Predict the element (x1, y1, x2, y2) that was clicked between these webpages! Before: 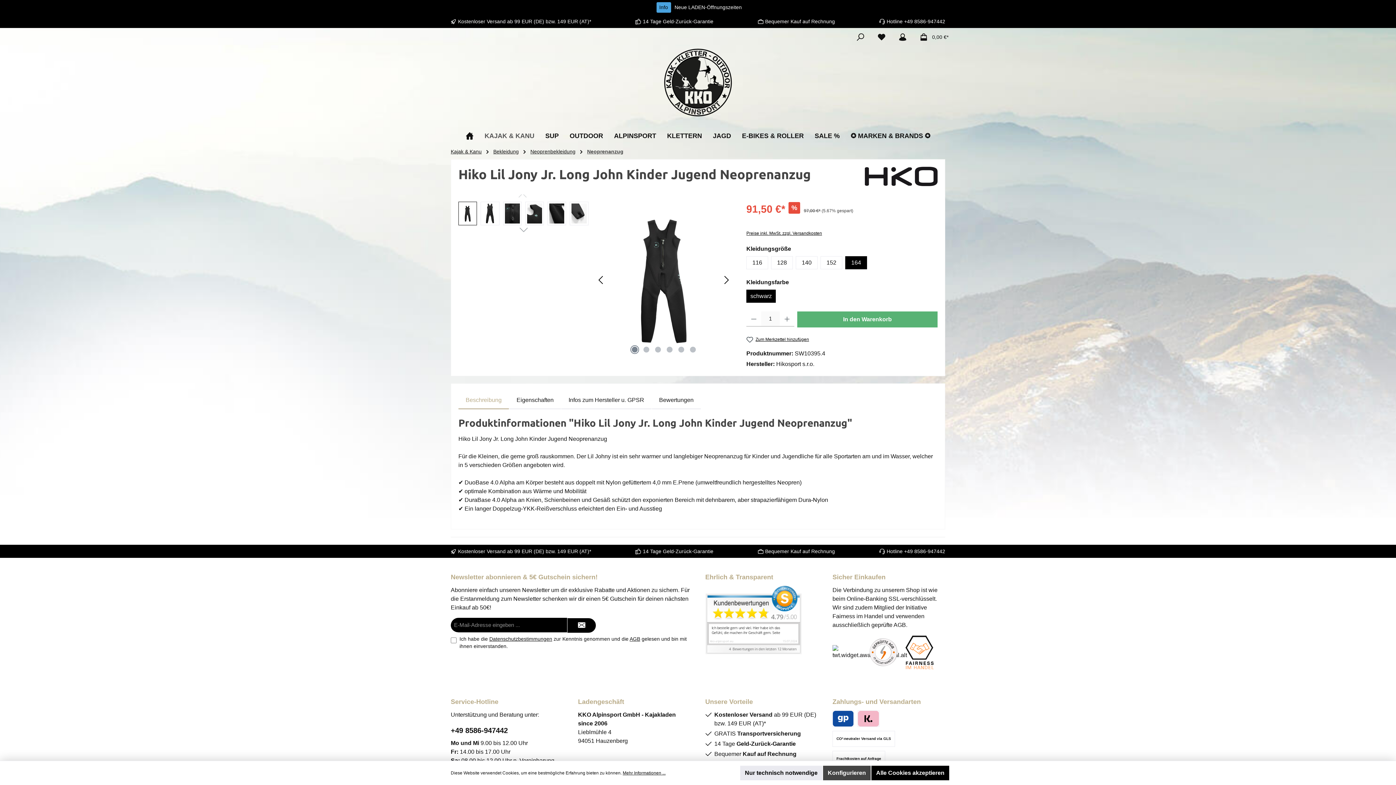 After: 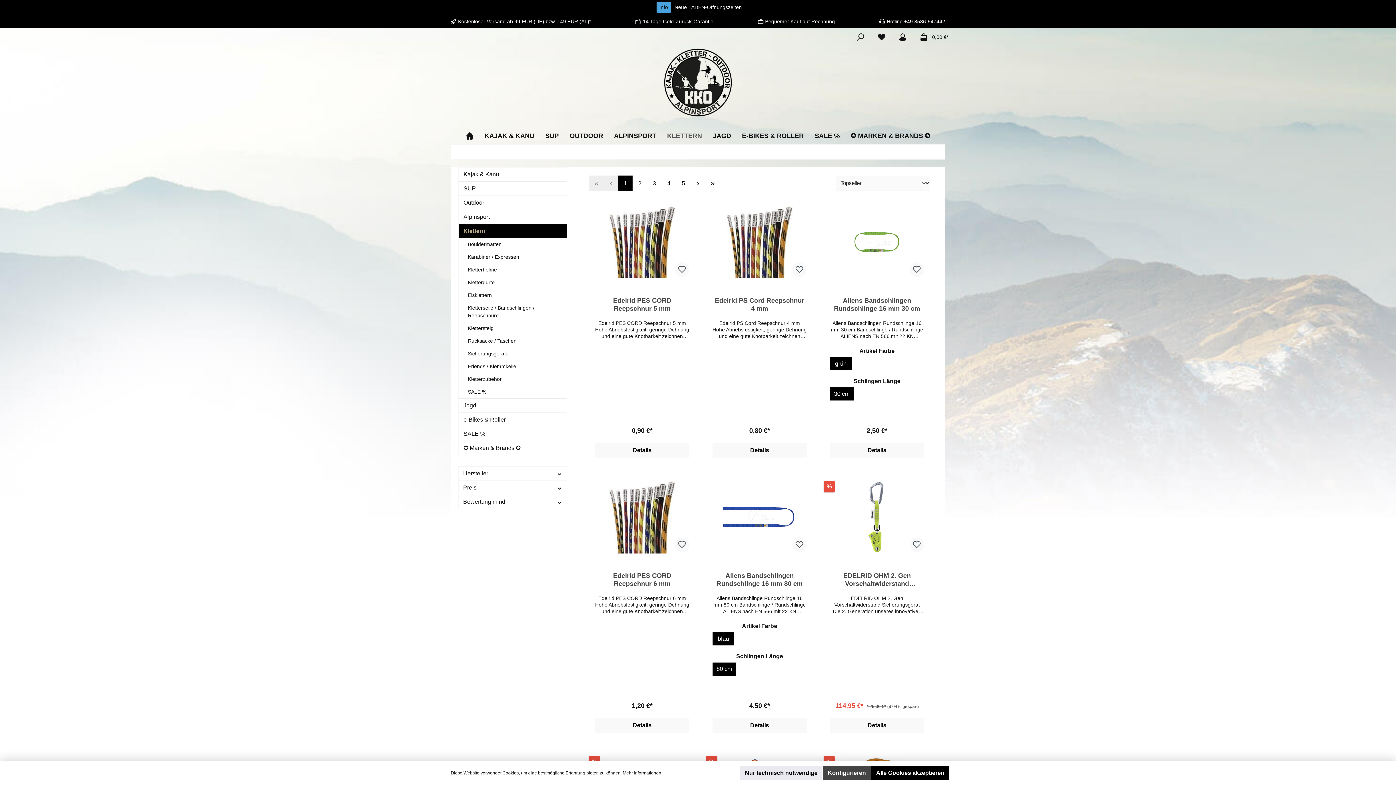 Action: bbox: (661, 128, 707, 144) label: KLETTERN